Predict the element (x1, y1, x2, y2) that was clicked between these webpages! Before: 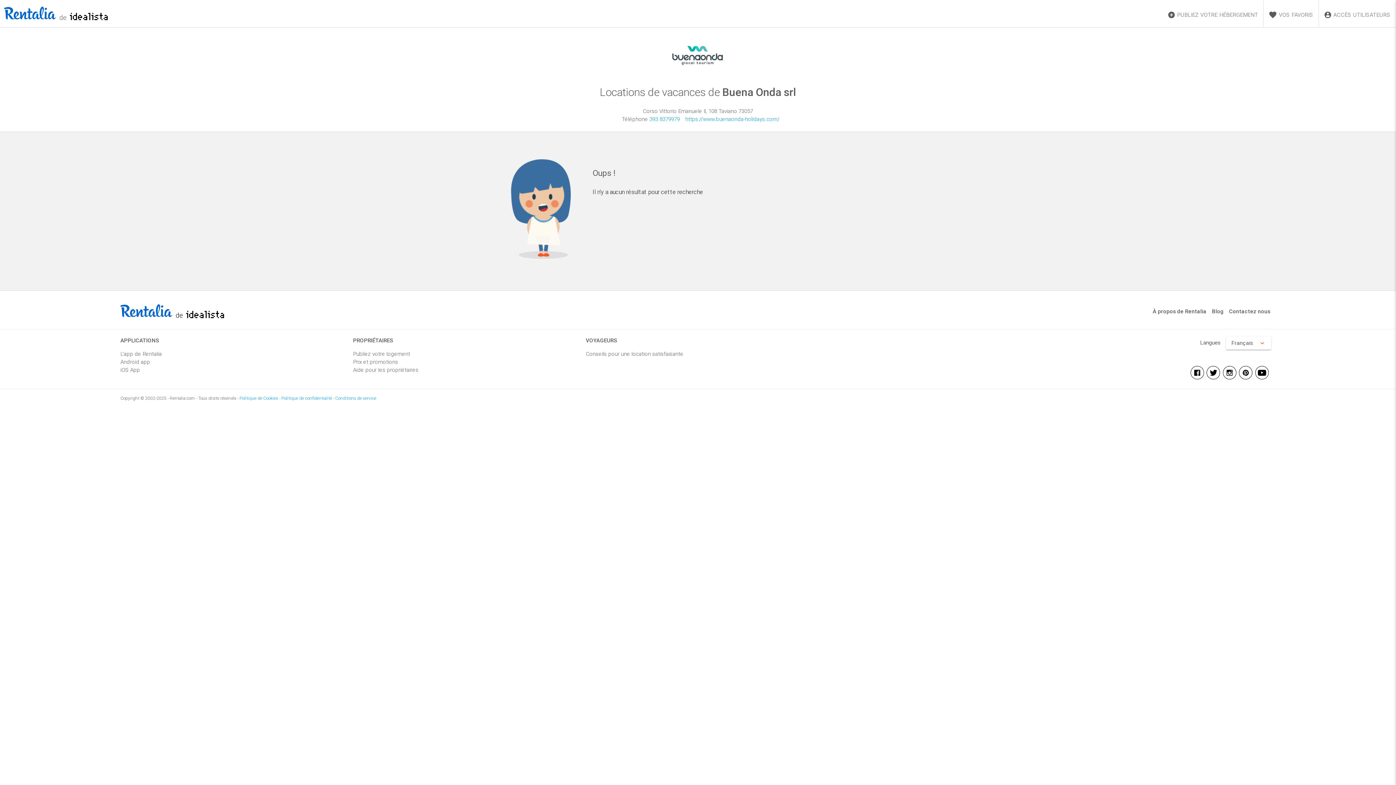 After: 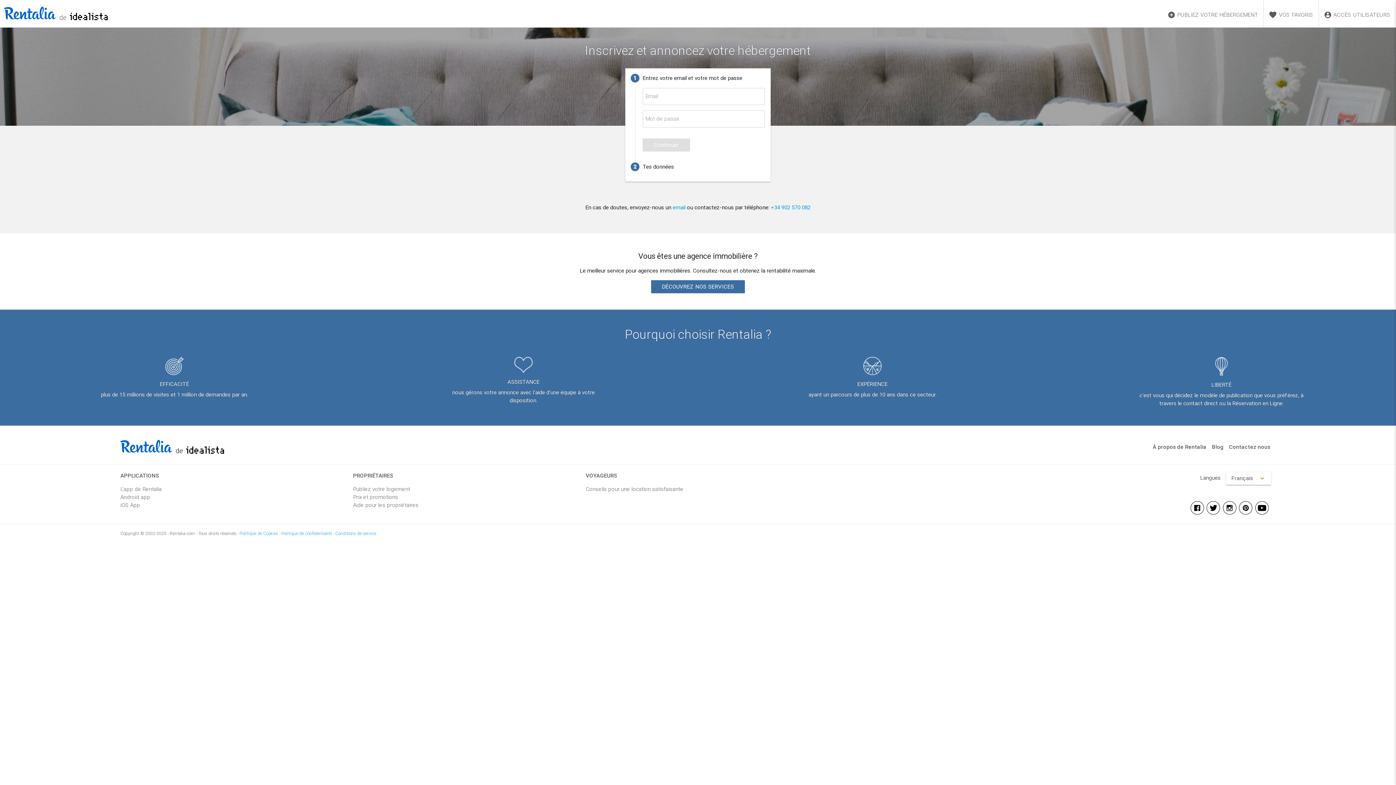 Action: bbox: (353, 350, 577, 358) label: Publiez votre logement